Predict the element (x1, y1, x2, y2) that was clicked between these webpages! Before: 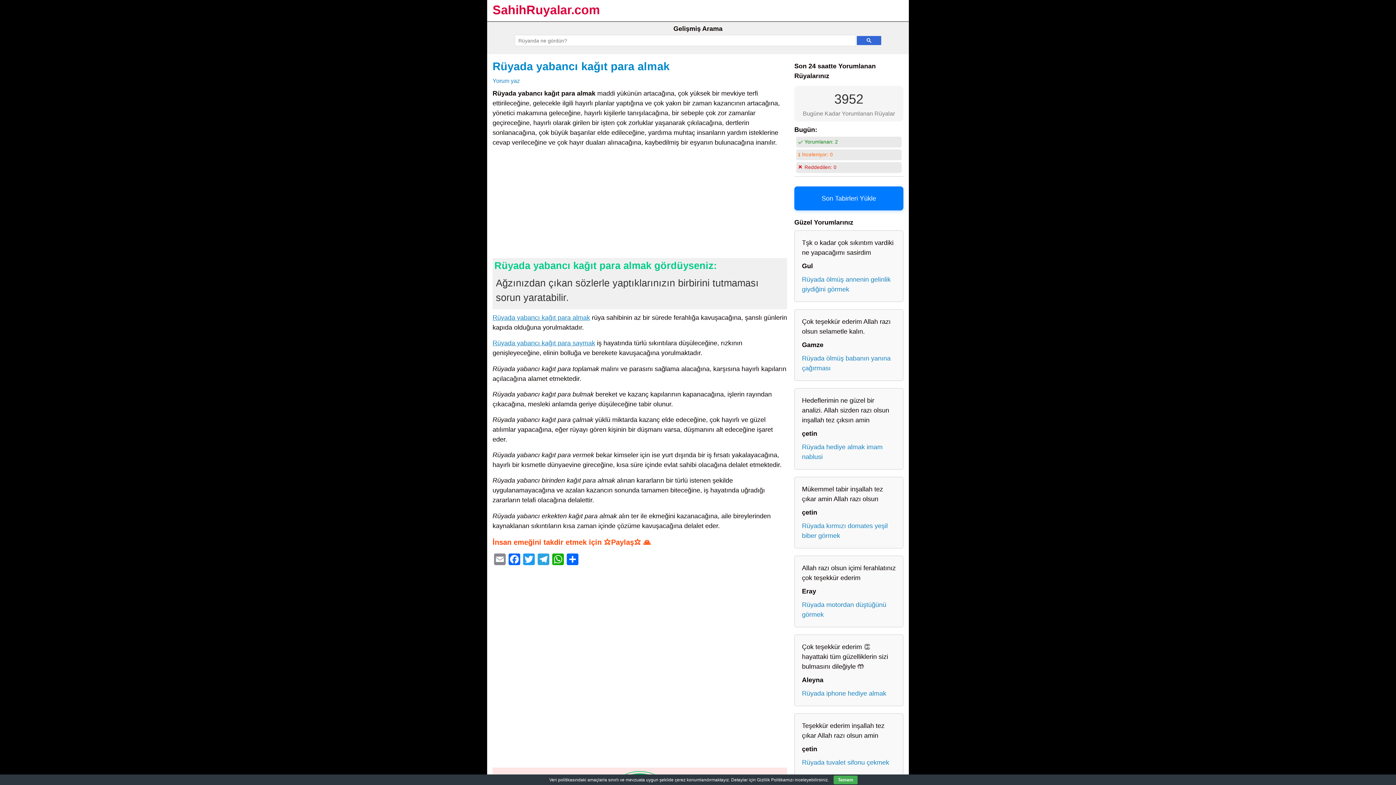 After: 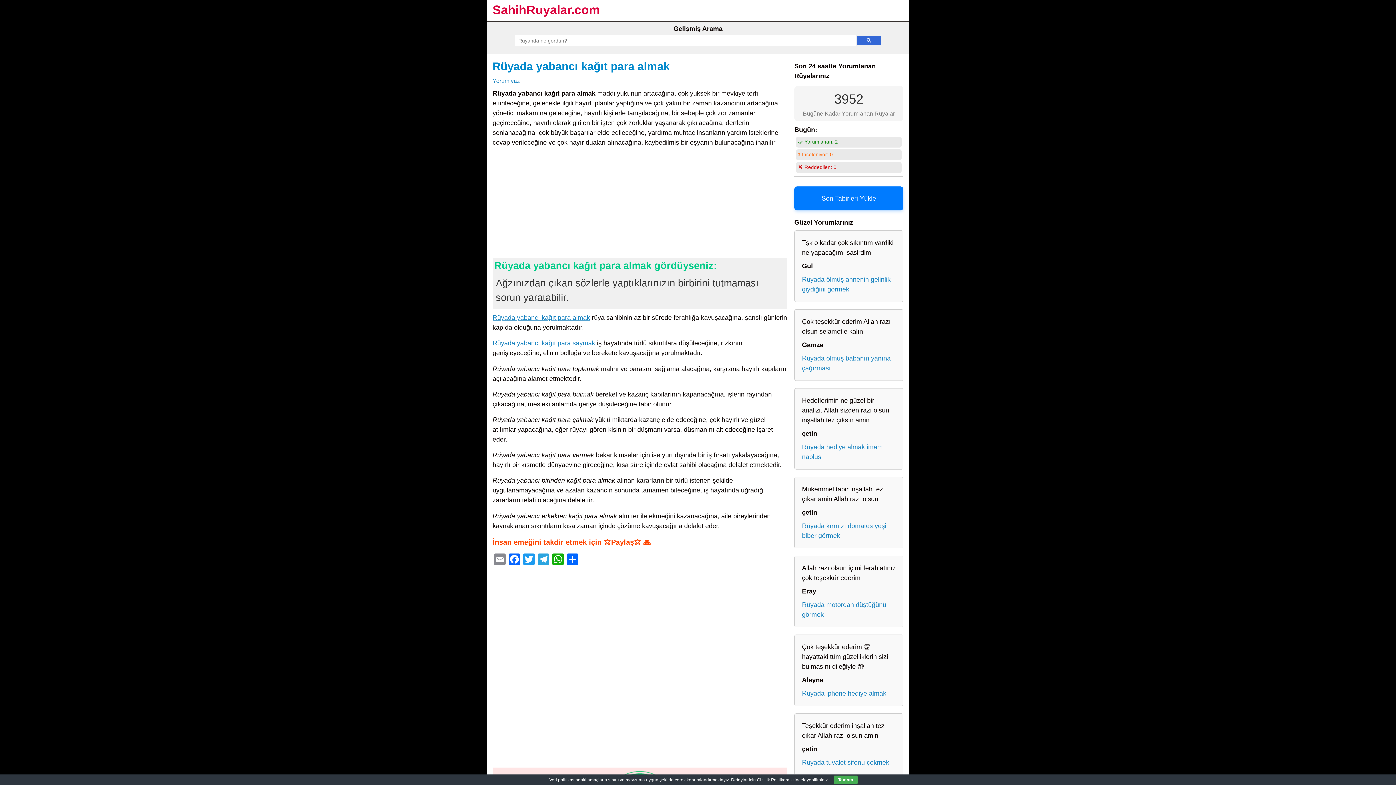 Action: label: Rüyada yabancı kağıt para almak bbox: (492, 60, 669, 72)